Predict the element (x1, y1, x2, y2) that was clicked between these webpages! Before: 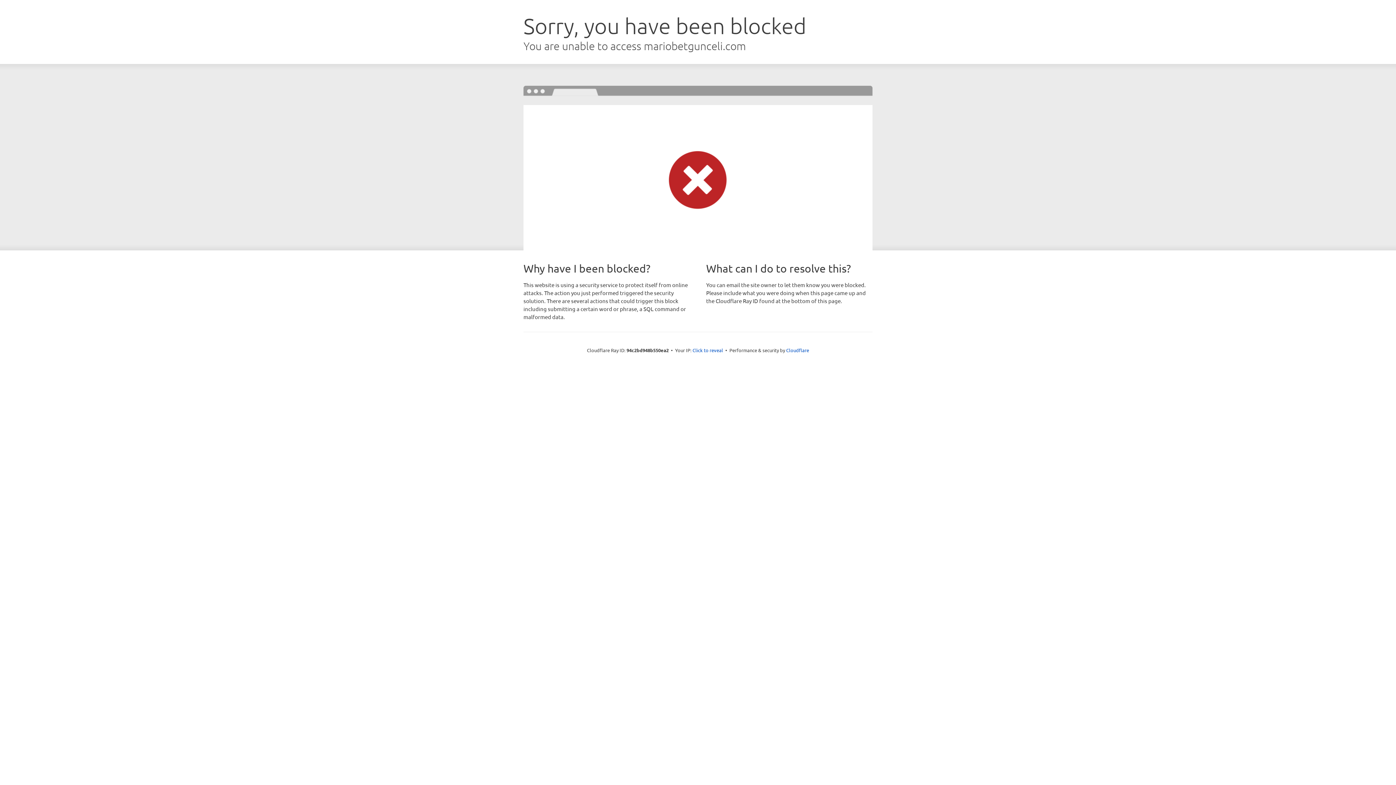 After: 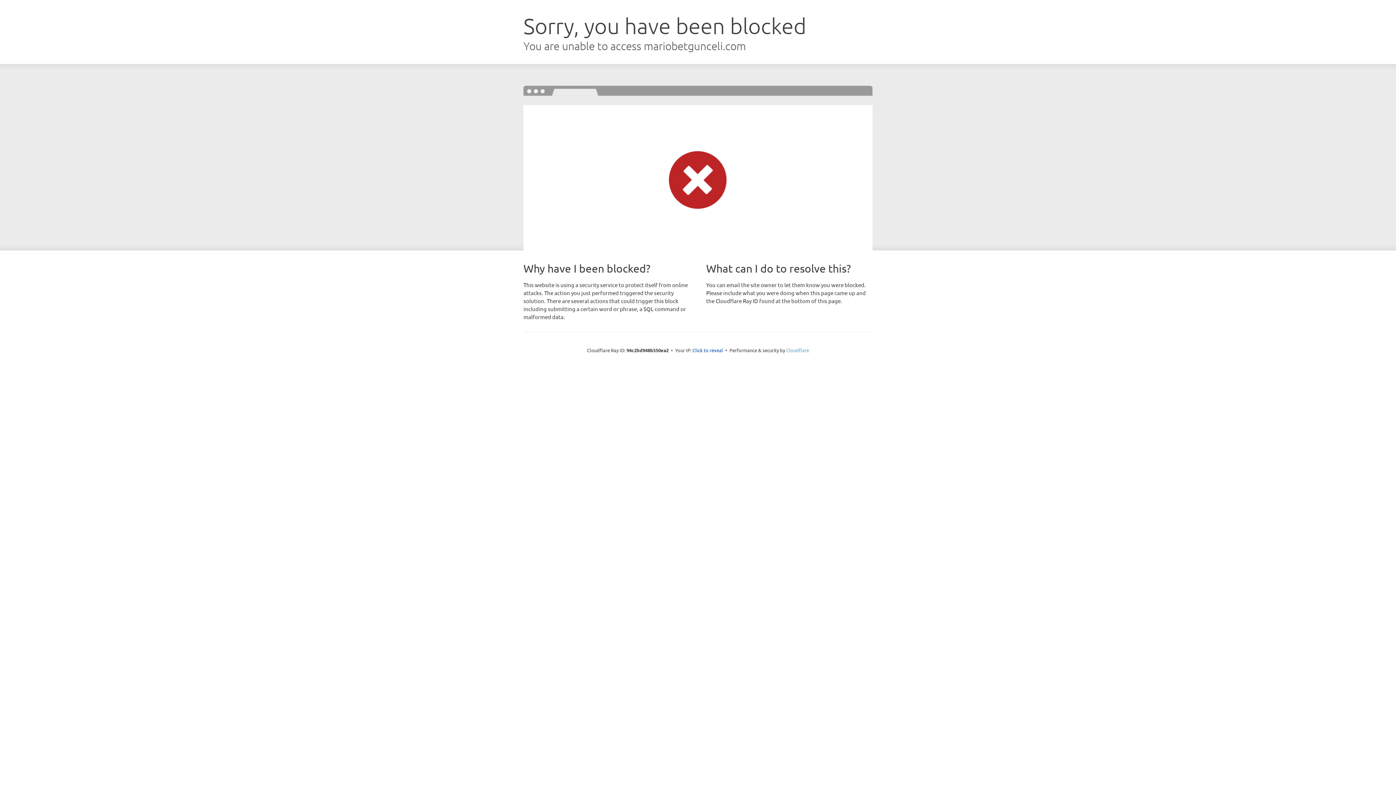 Action: label: Cloudflare bbox: (786, 347, 809, 353)